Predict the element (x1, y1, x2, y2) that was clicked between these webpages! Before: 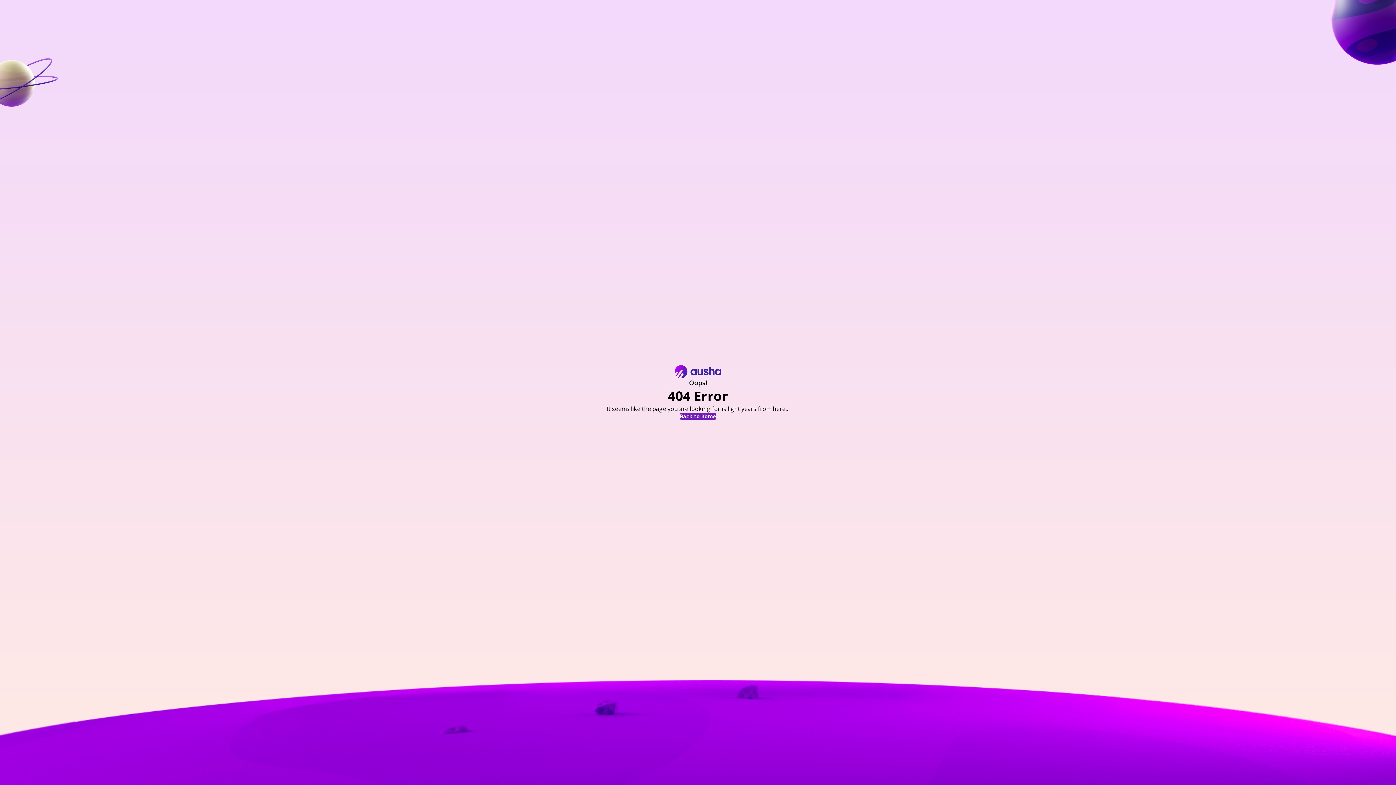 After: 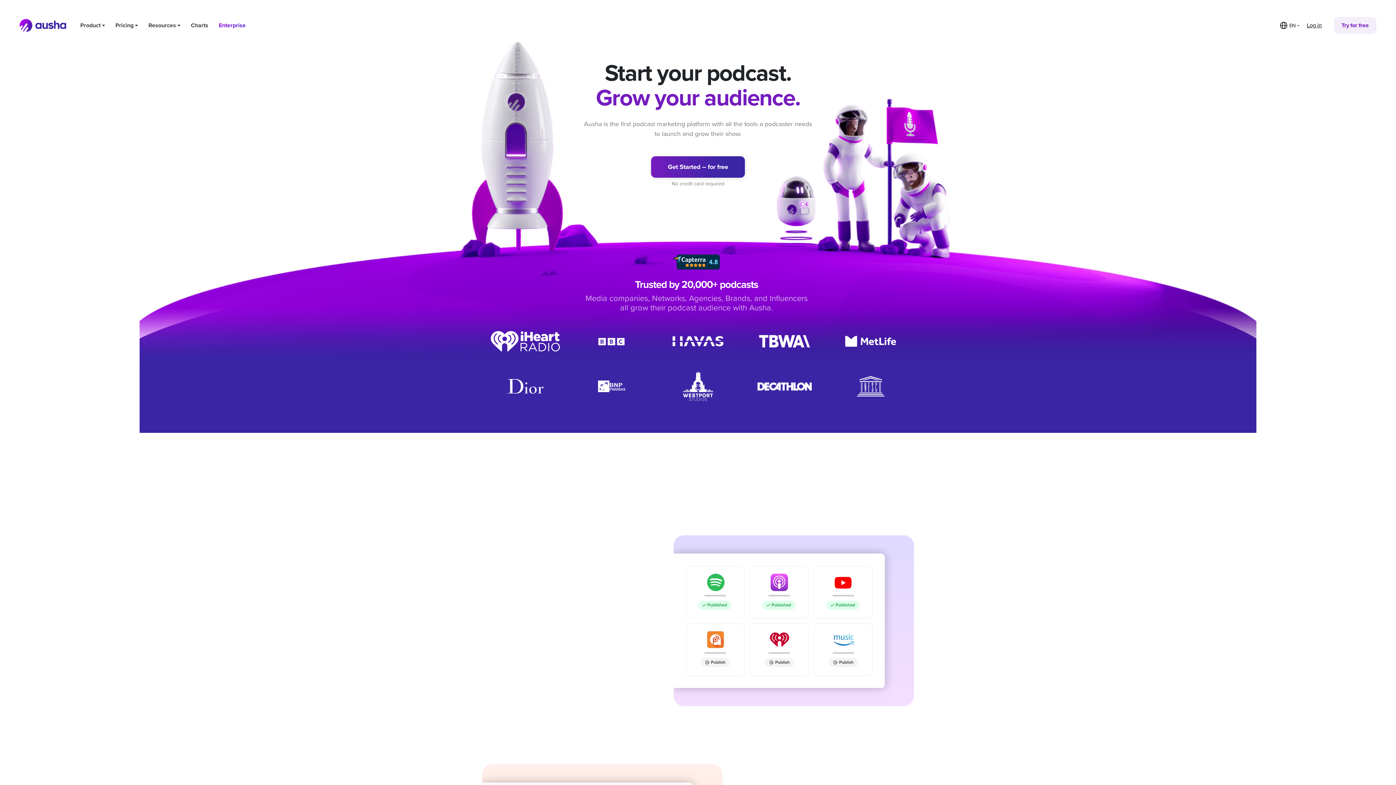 Action: bbox: (680, 413, 716, 419) label: Back to home